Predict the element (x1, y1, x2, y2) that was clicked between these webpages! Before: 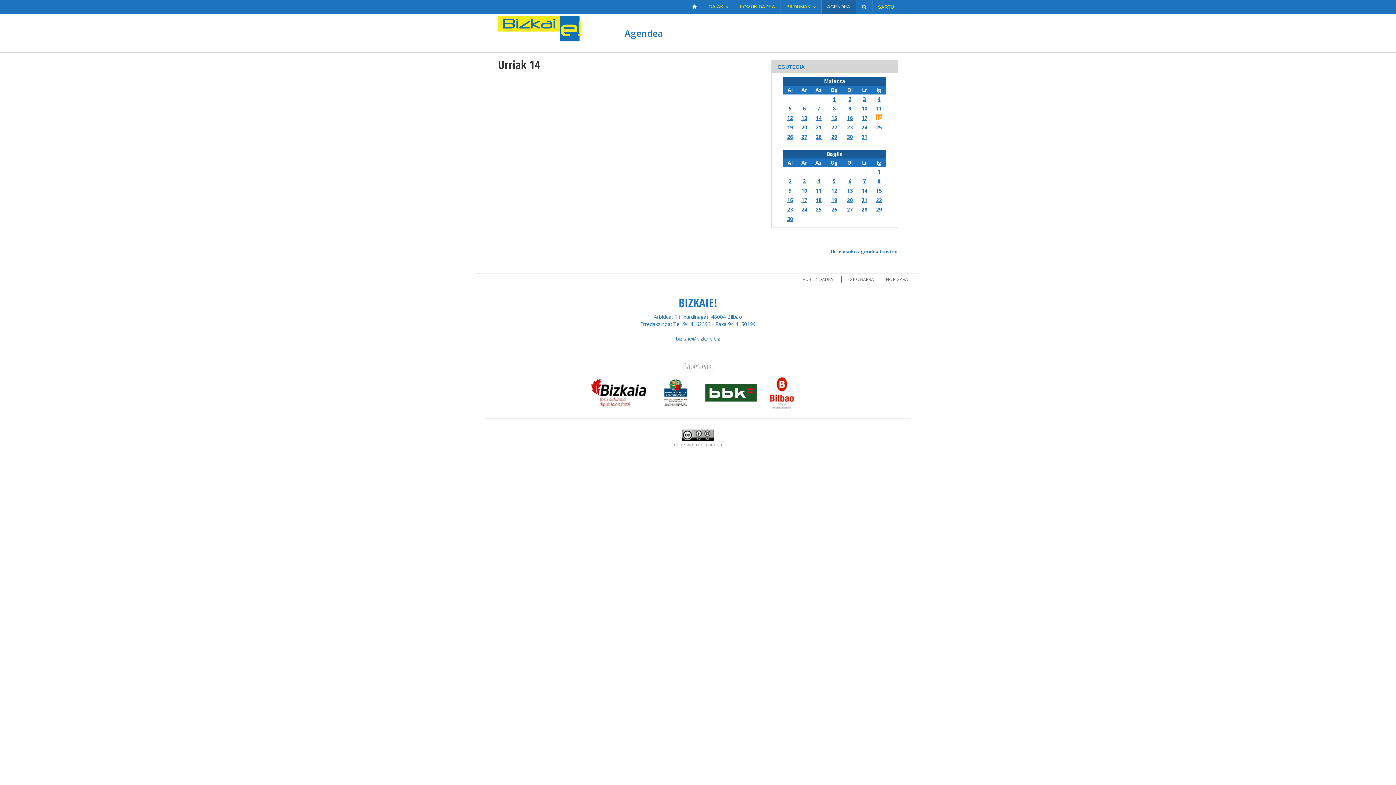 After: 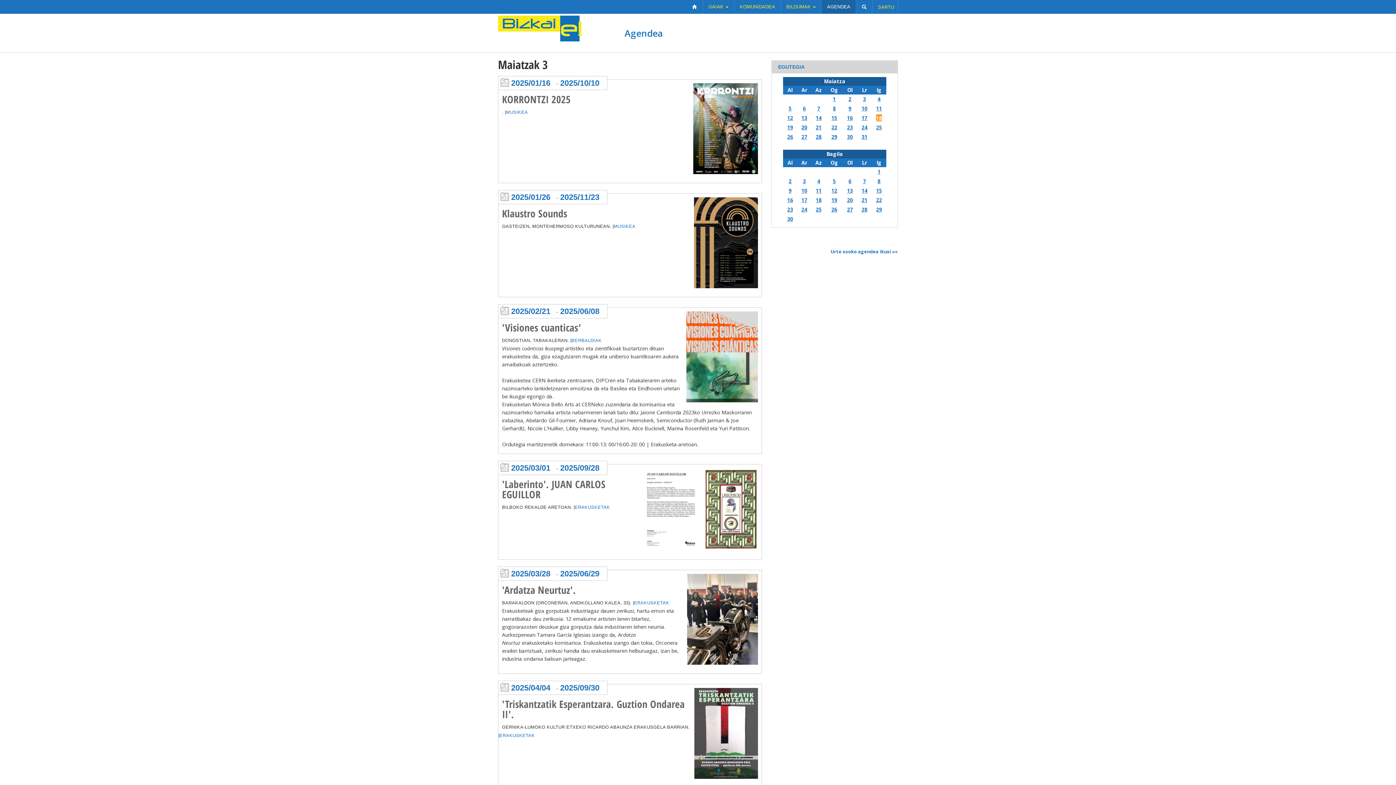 Action: bbox: (863, 95, 866, 102) label: 3